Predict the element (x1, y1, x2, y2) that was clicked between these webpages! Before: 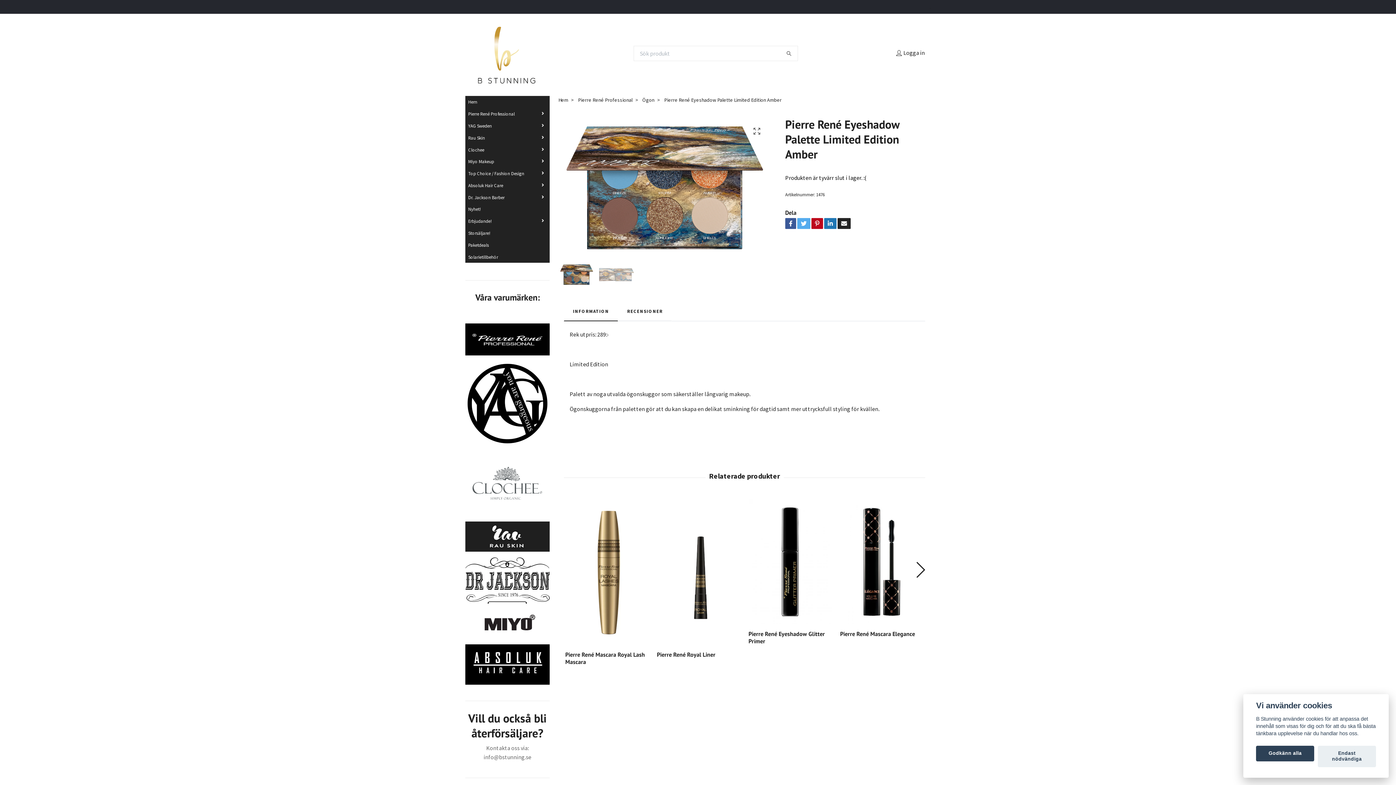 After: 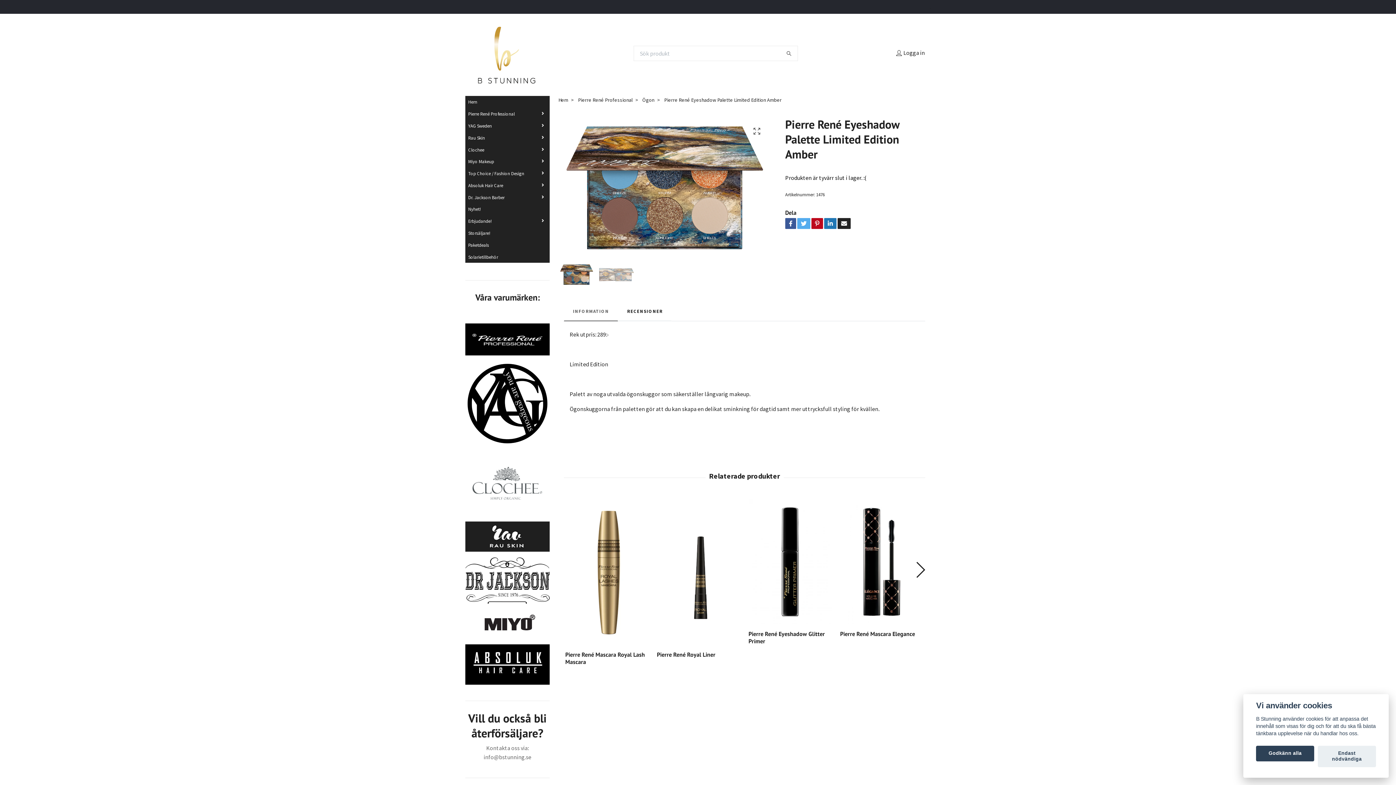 Action: bbox: (564, 301, 618, 321) label: INFORMATION